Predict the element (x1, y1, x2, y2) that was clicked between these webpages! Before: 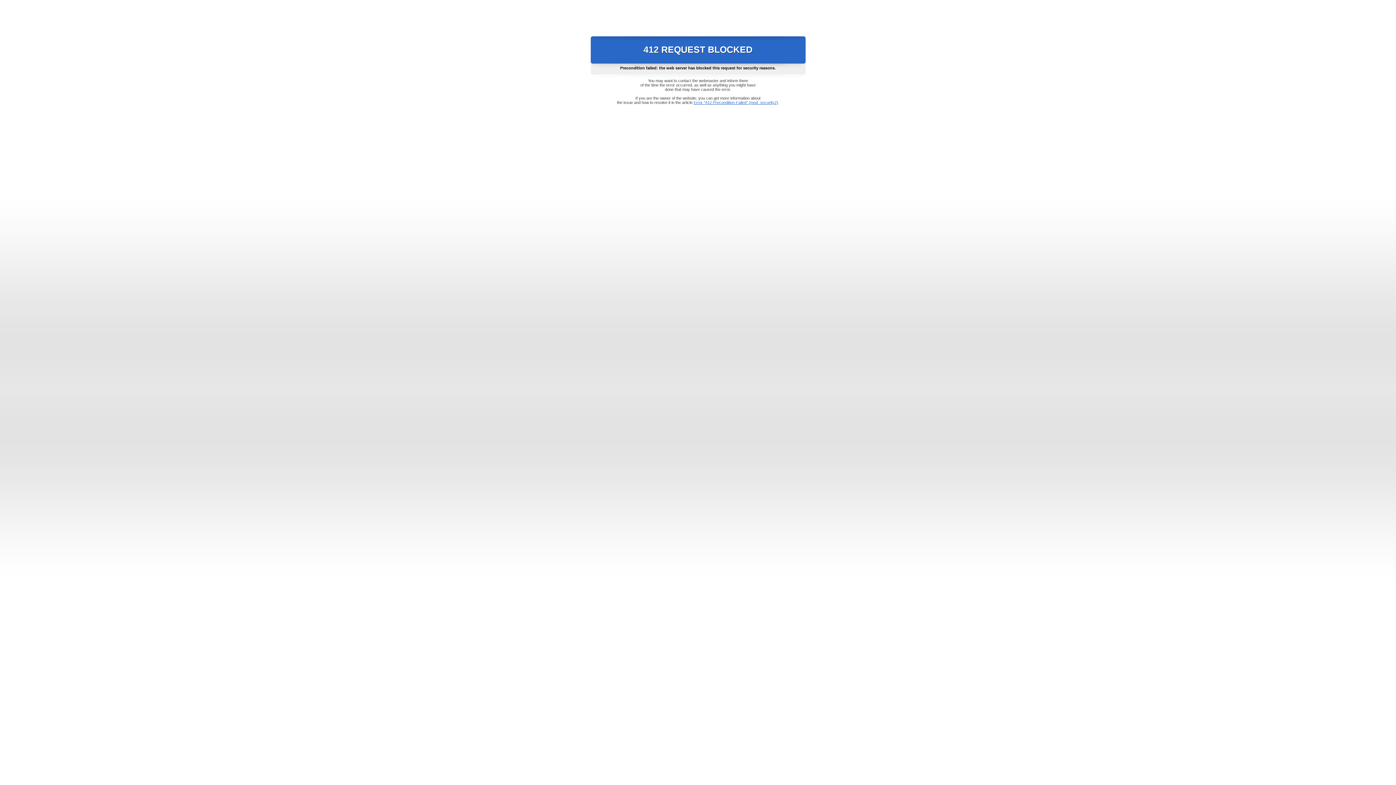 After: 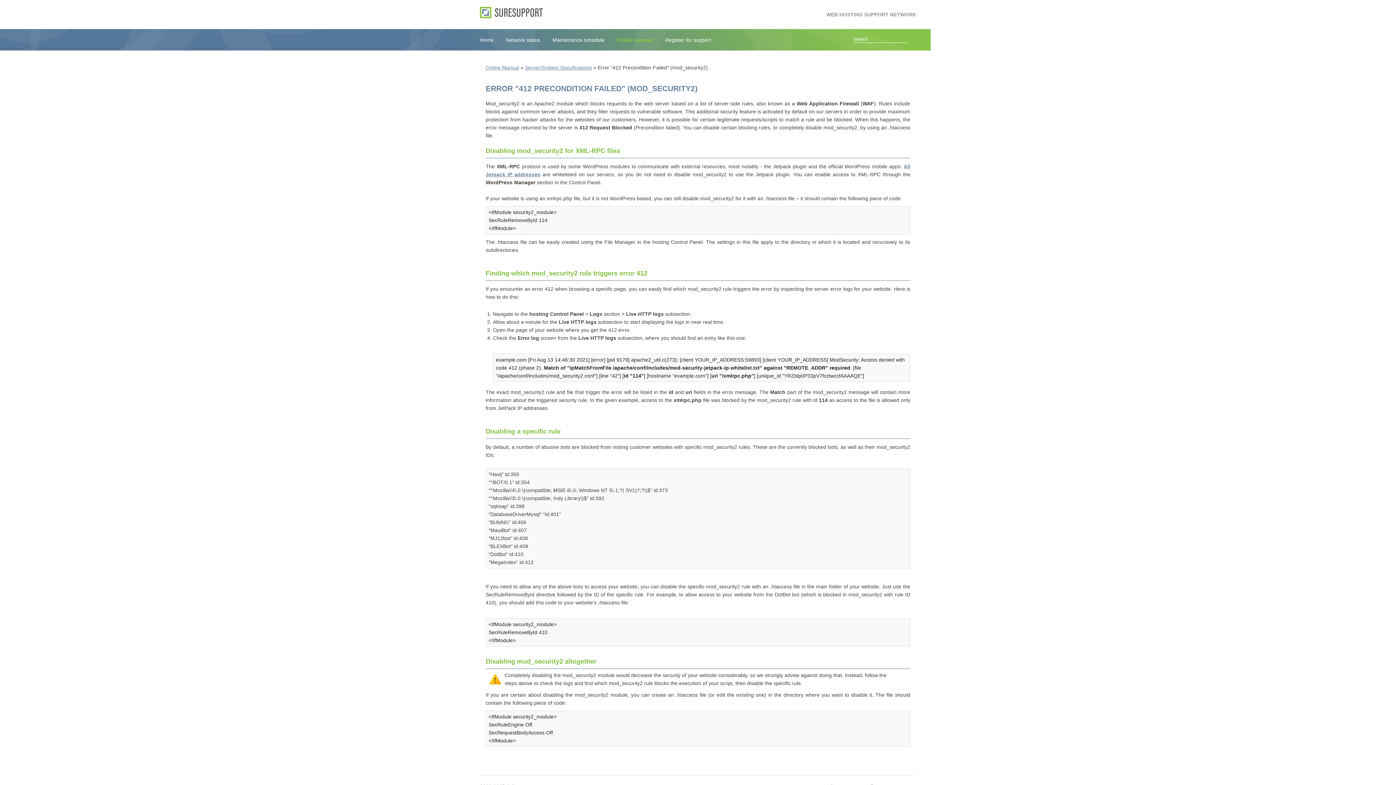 Action: bbox: (693, 100, 778, 104) label: Error "412 Precondition Failed" (mod_security2)